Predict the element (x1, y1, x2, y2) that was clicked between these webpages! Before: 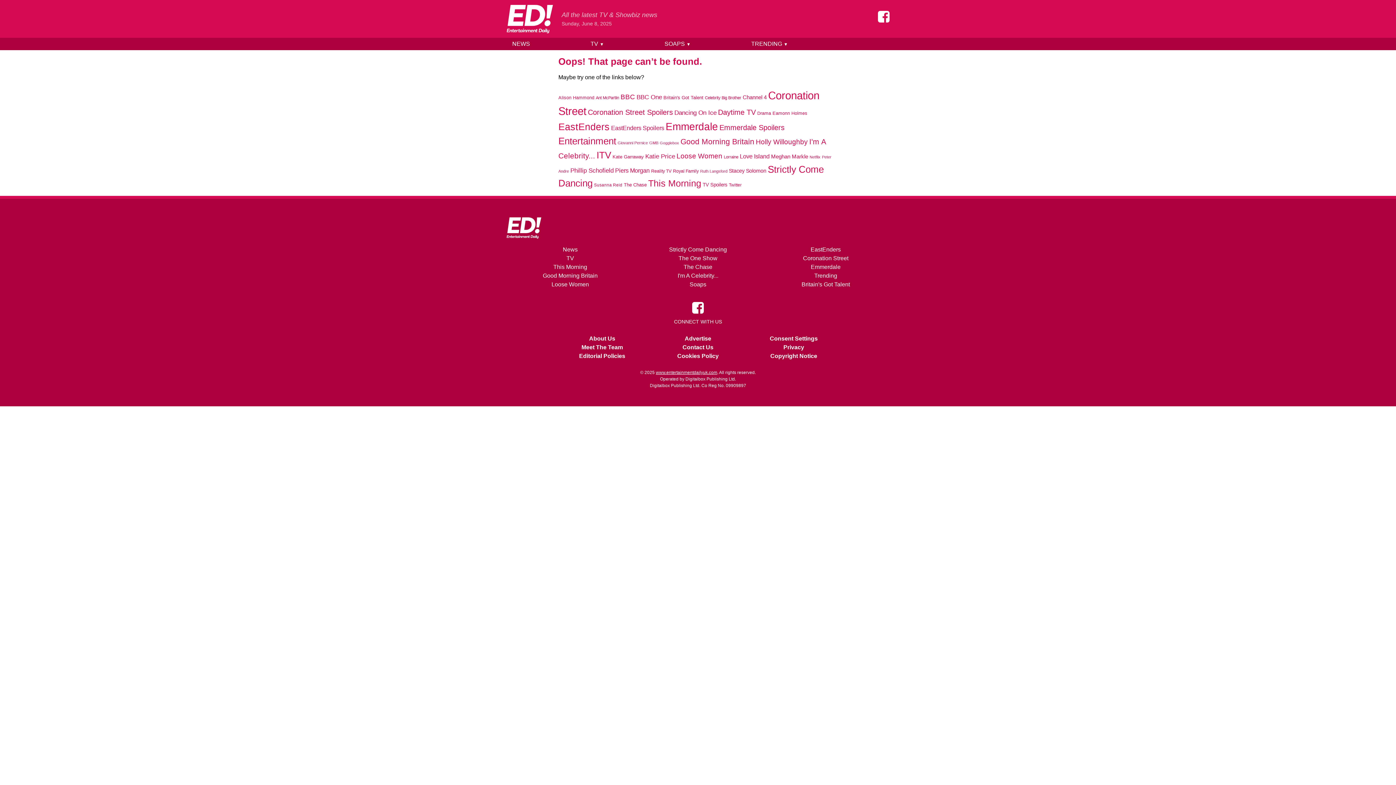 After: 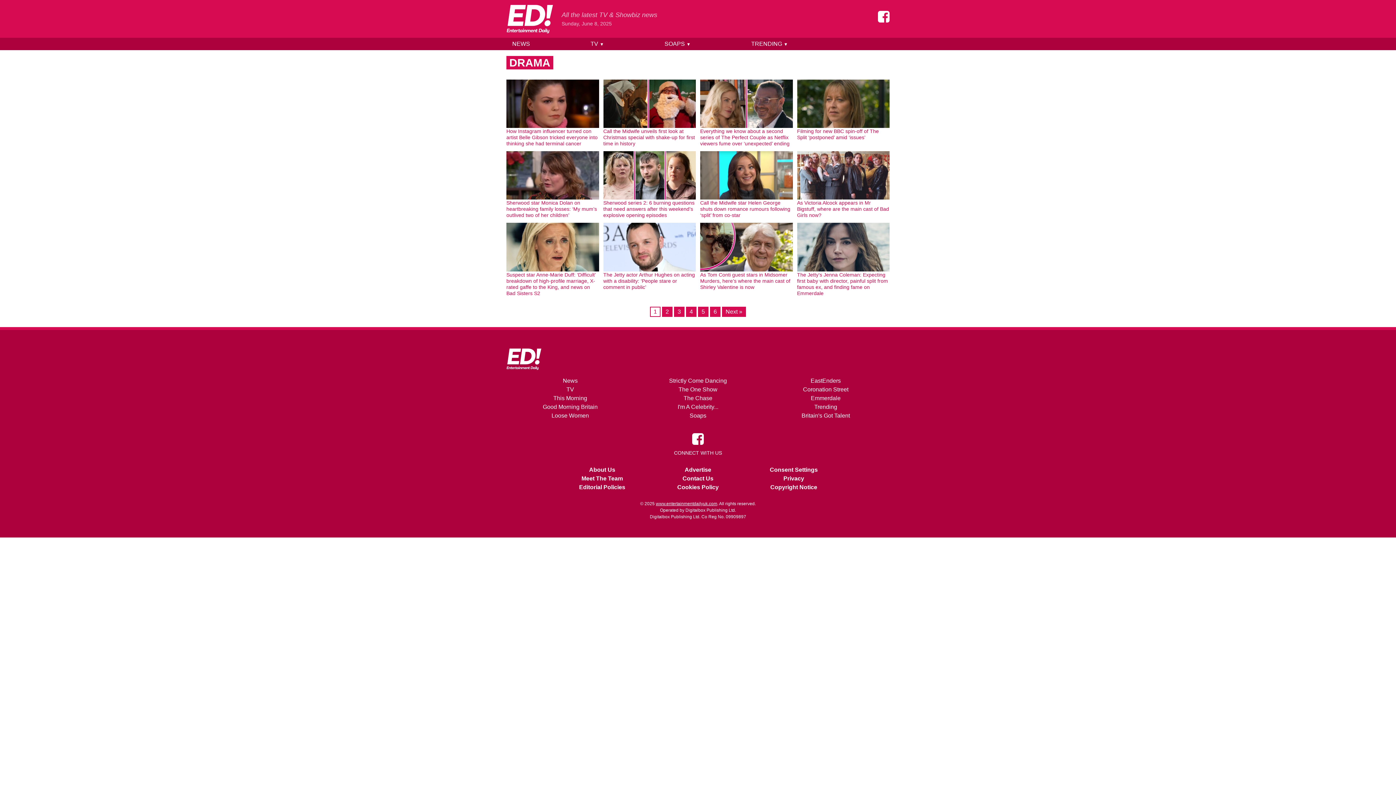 Action: label: Drama (758 items) bbox: (757, 110, 771, 116)